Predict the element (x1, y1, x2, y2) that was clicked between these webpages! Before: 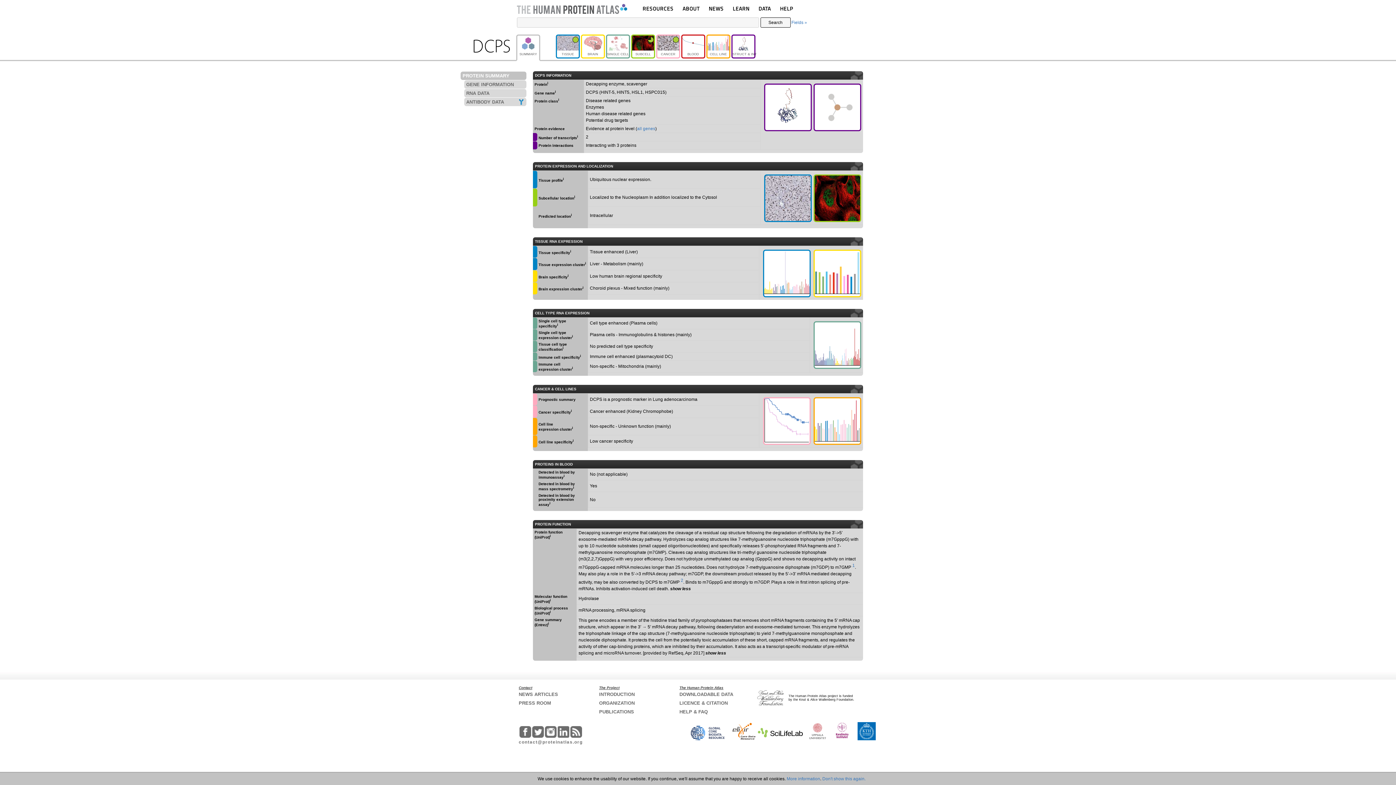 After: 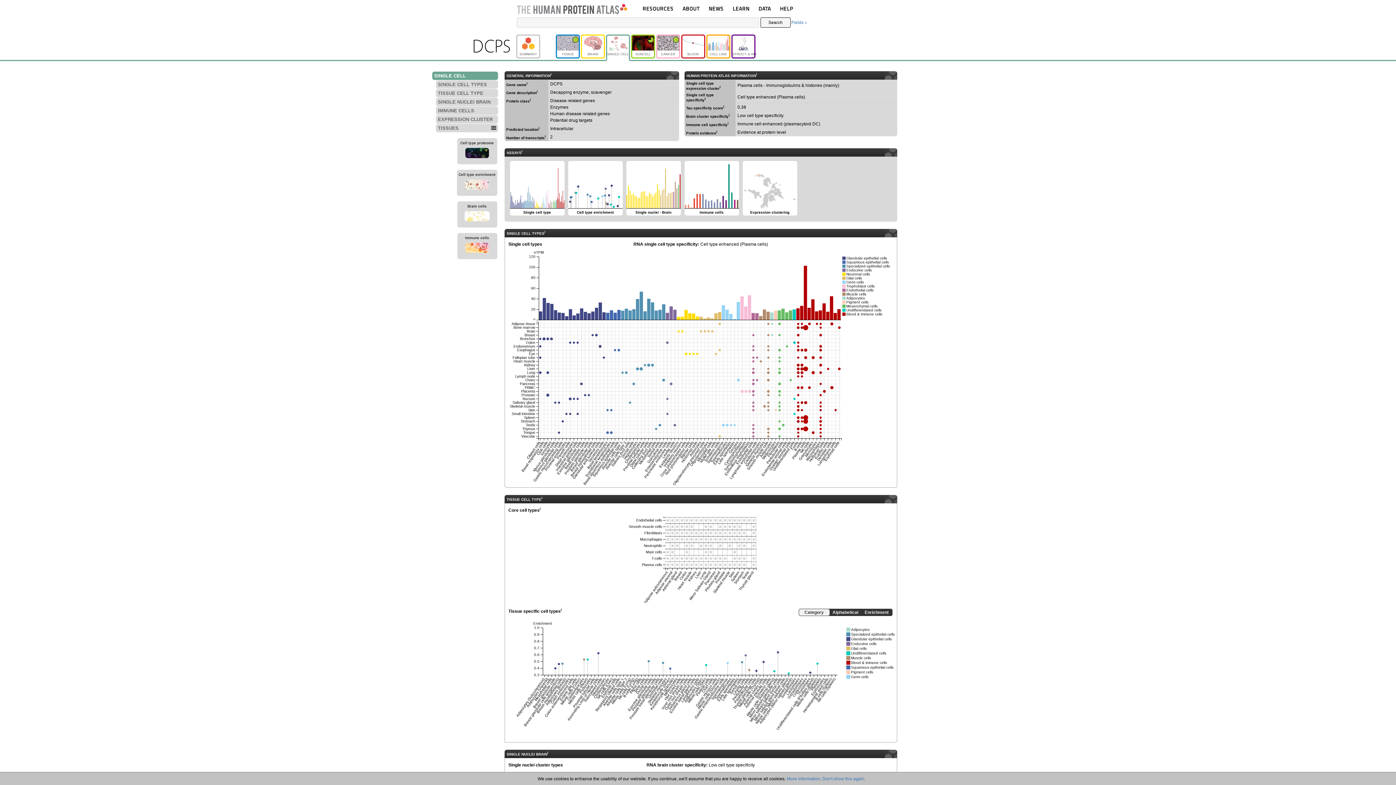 Action: bbox: (816, 358, 817, 365)